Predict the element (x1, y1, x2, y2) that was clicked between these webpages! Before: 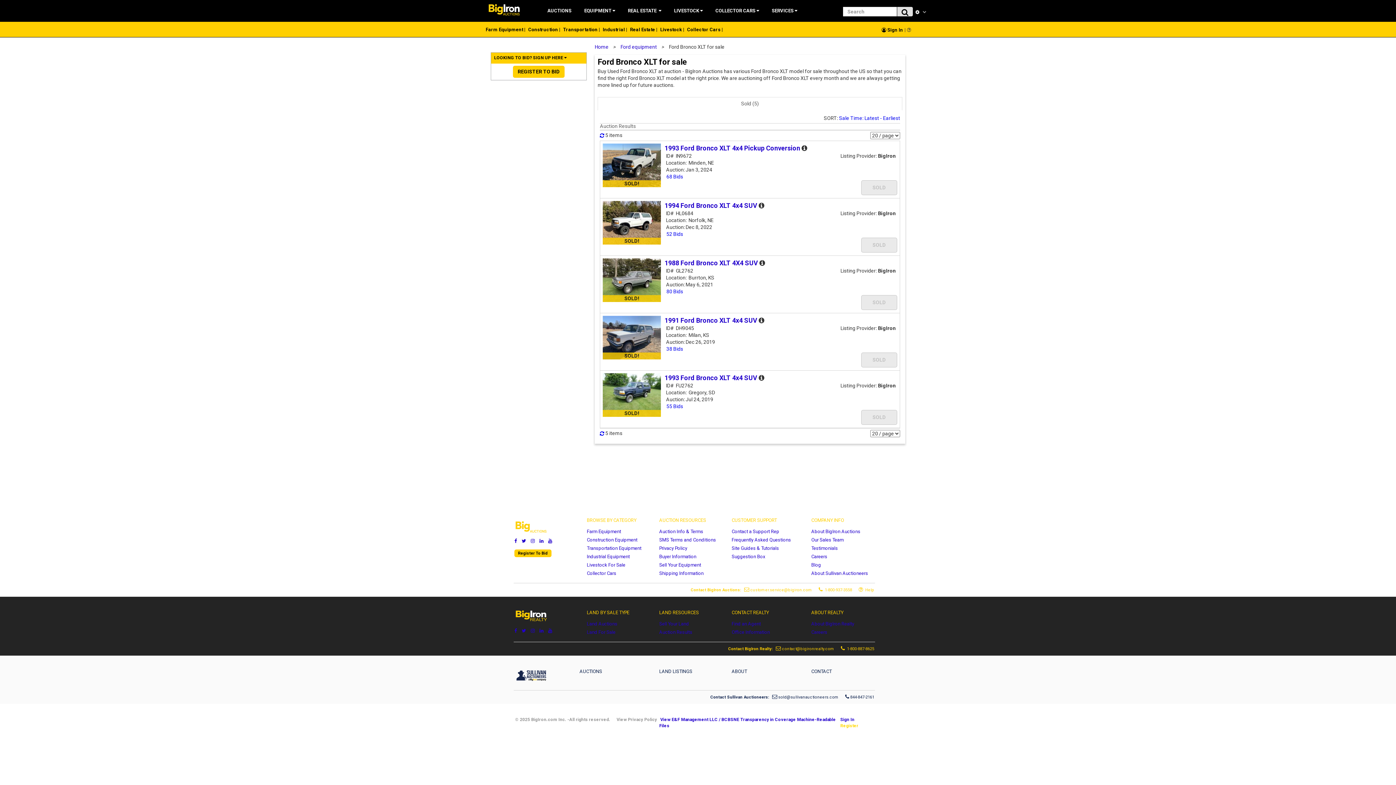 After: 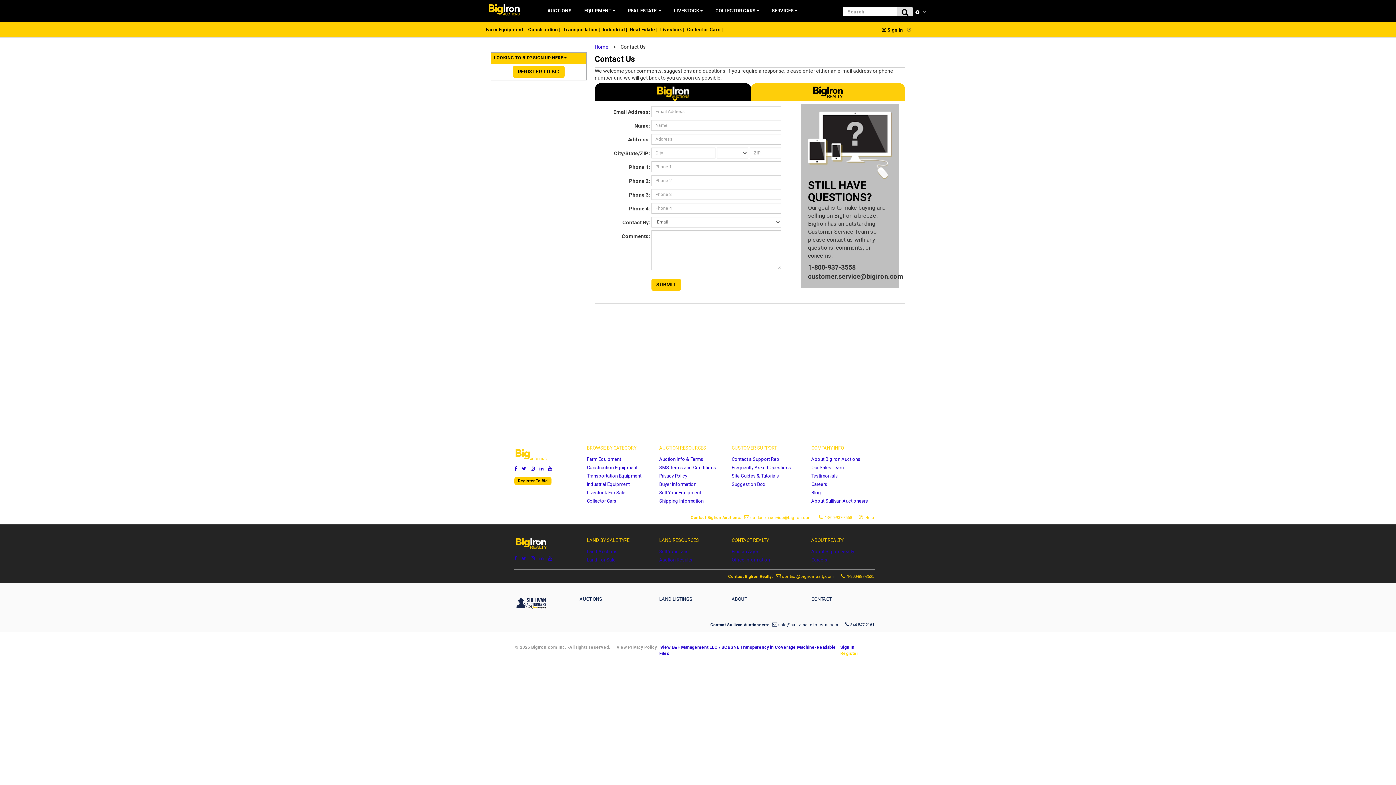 Action: bbox: (731, 528, 810, 537) label: Contact a Support Rep